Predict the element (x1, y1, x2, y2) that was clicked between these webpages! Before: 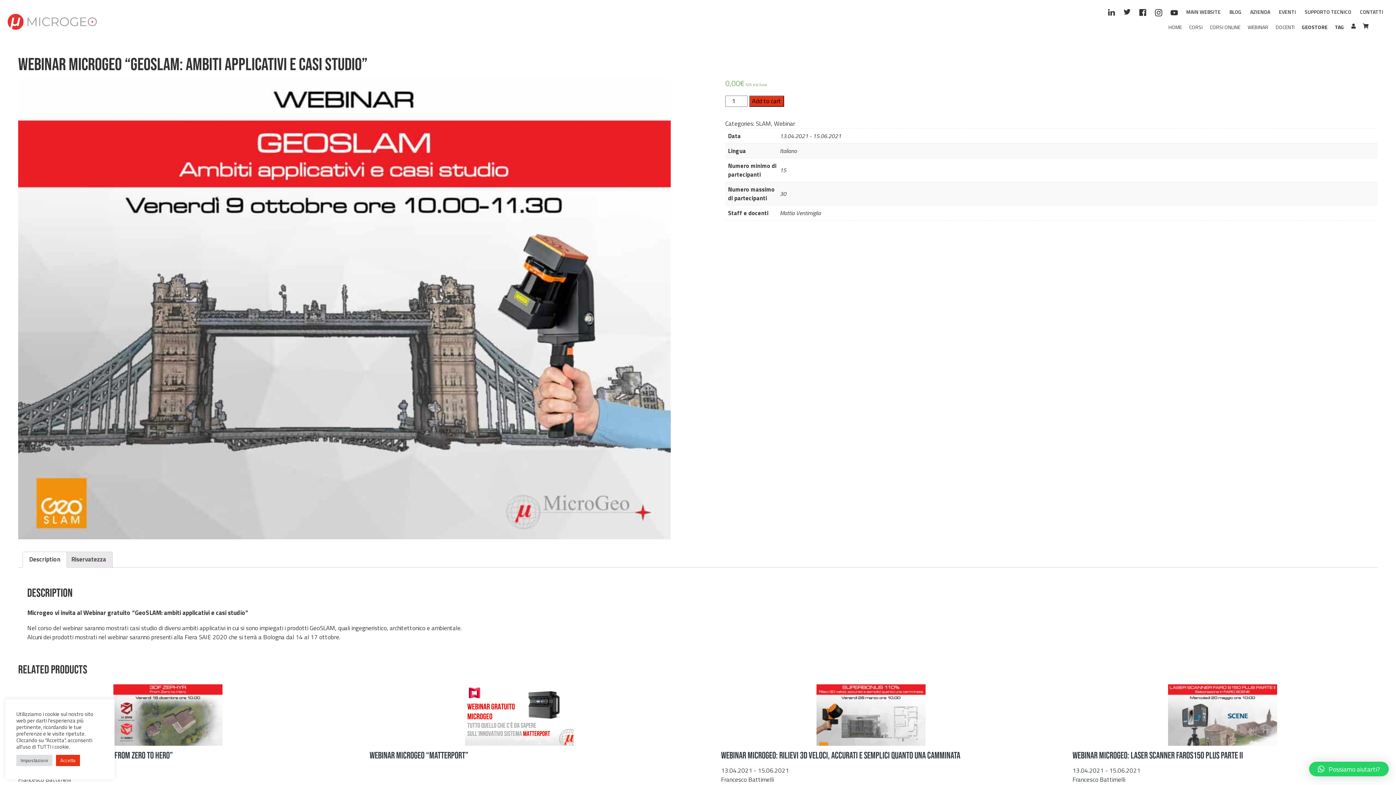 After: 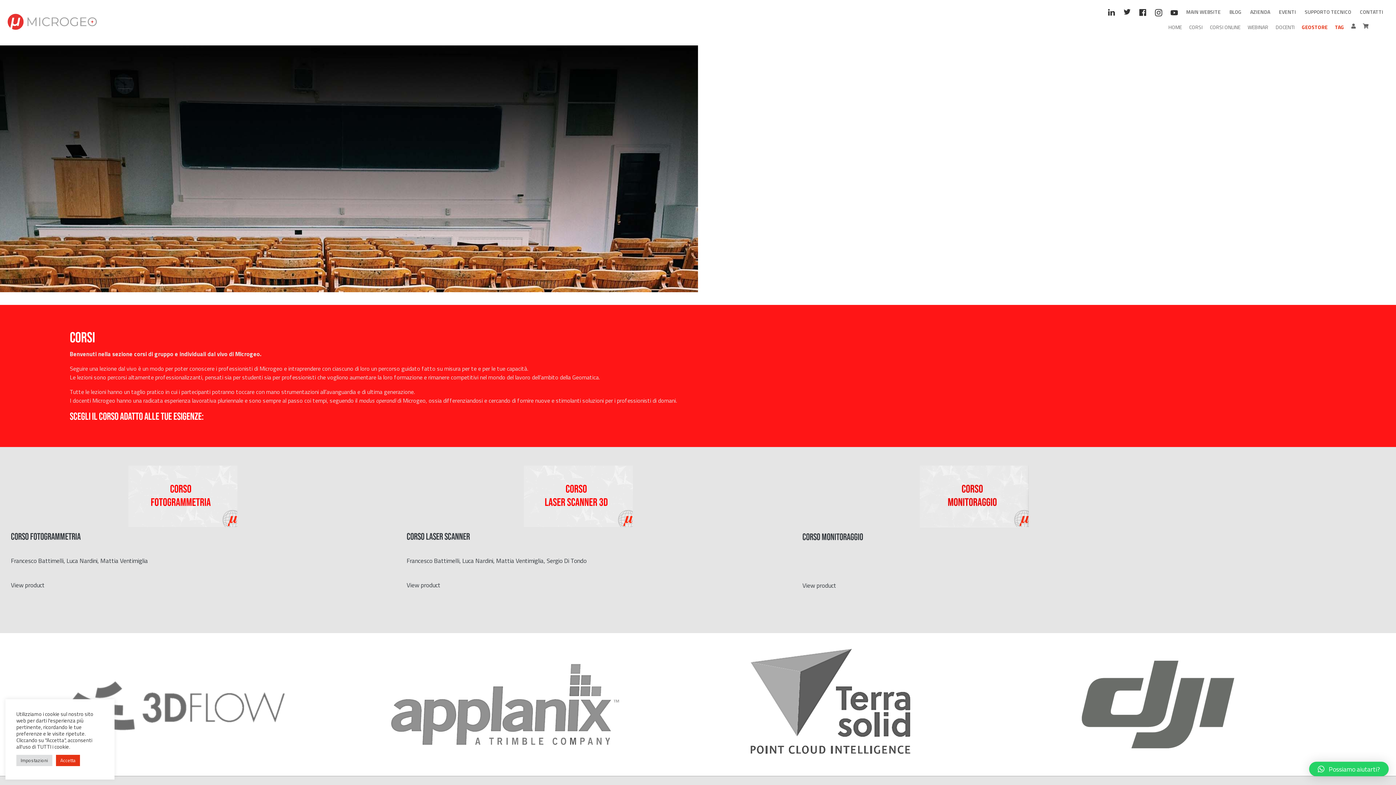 Action: label: CORSI bbox: (1185, 23, 1206, 38)